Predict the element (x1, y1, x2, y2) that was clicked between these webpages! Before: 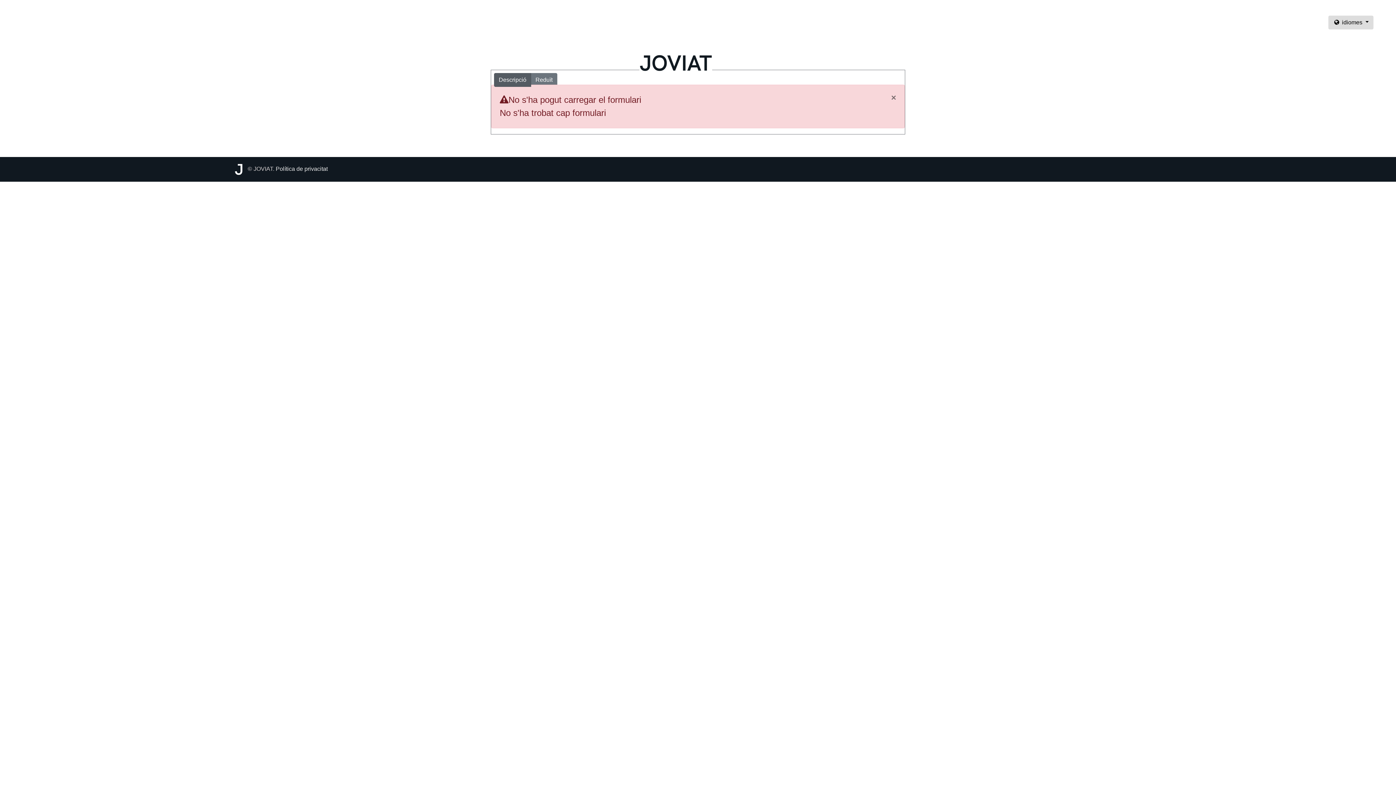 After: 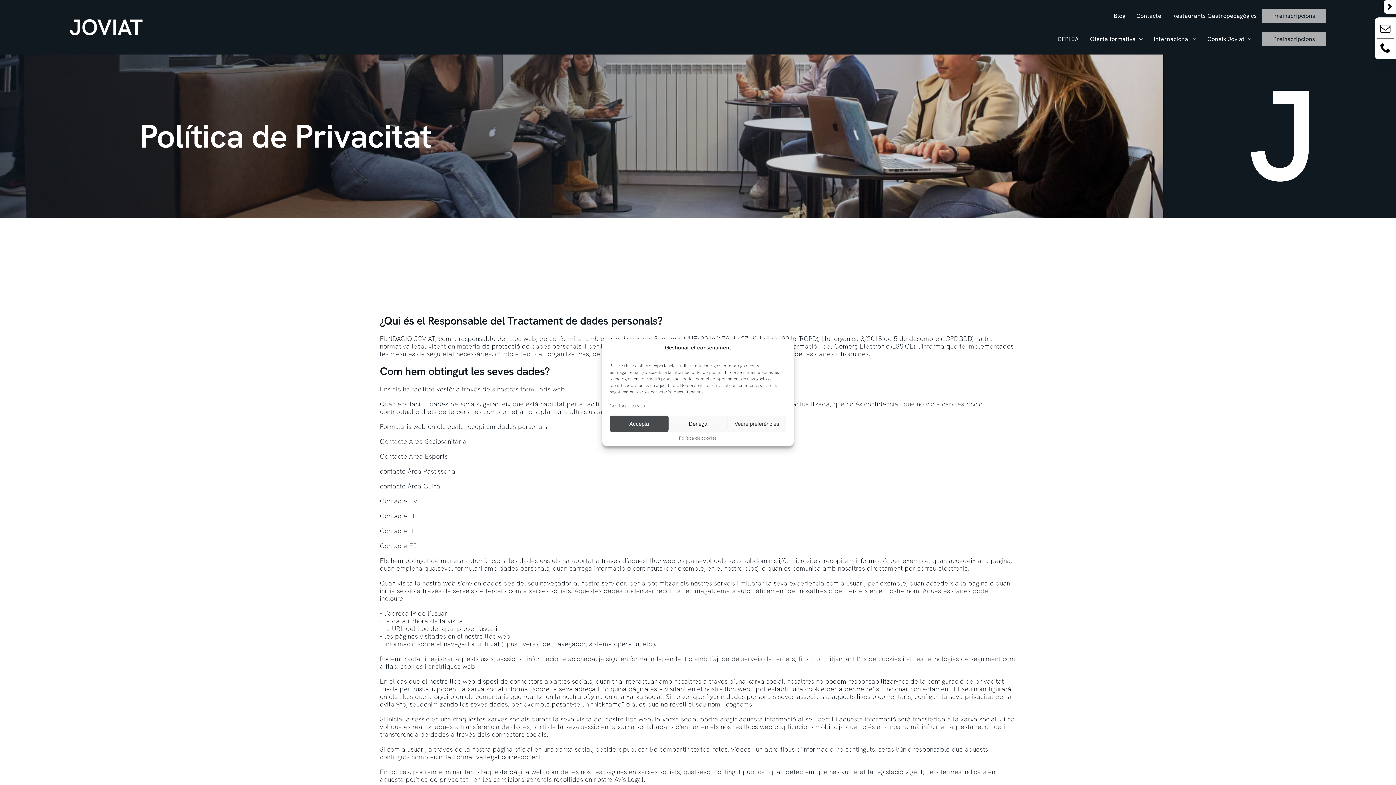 Action: label: Política de privacitat bbox: (275, 165, 327, 172)